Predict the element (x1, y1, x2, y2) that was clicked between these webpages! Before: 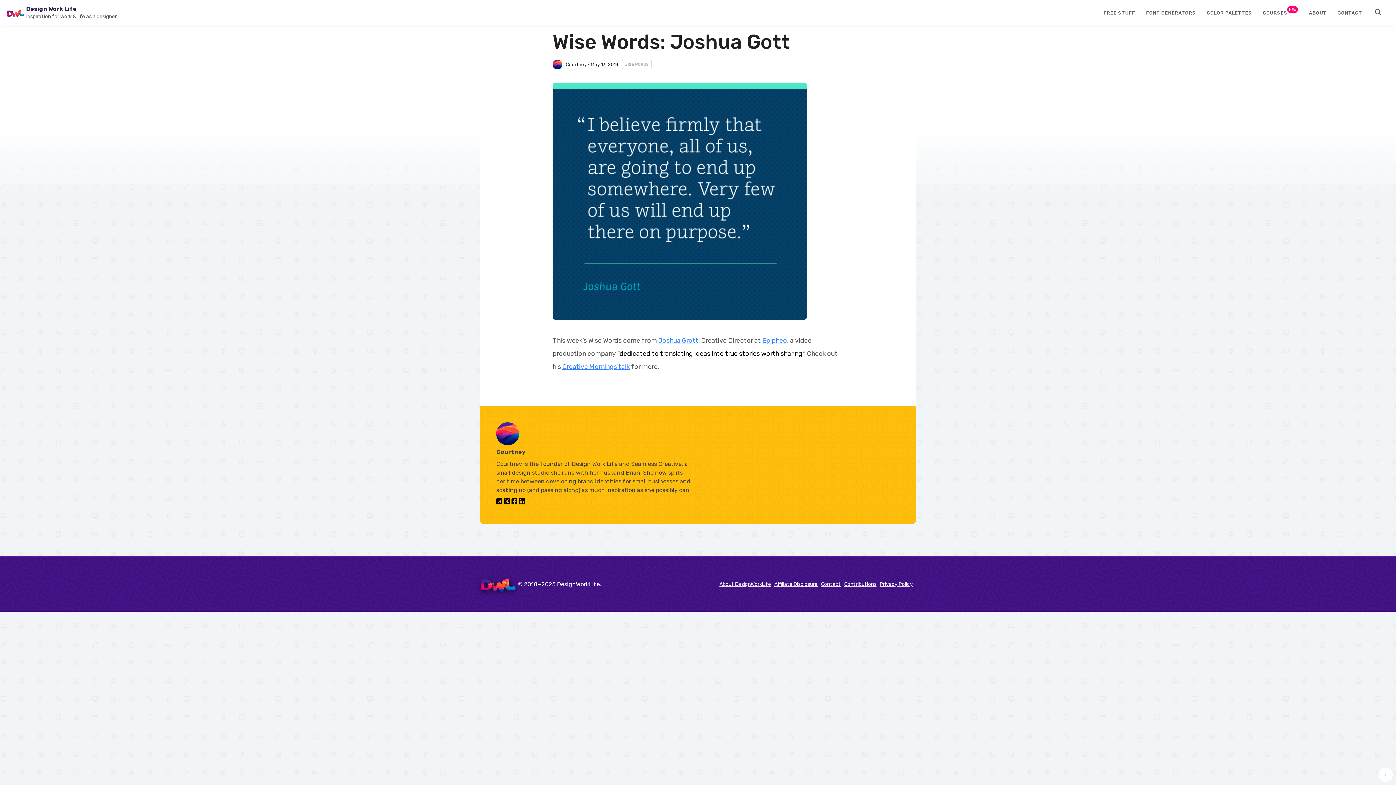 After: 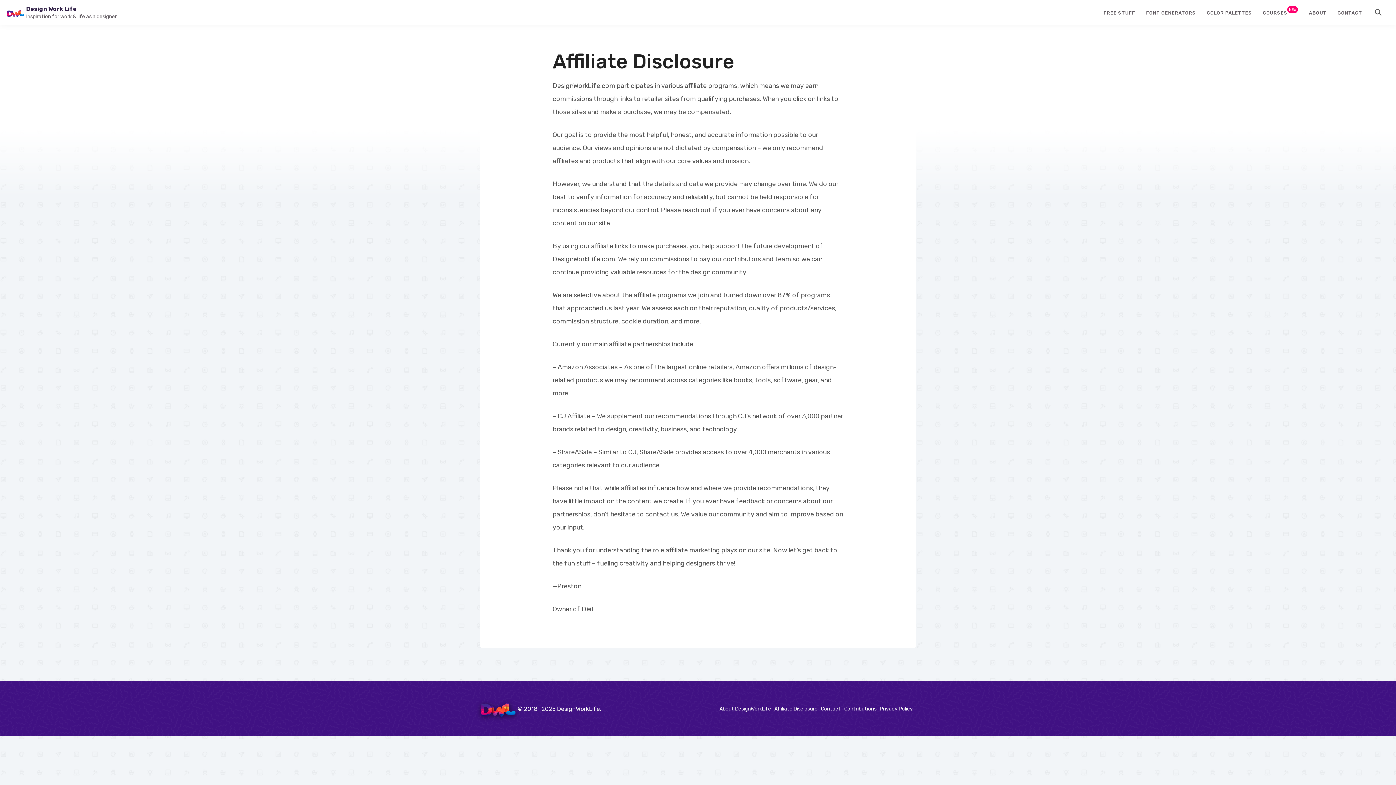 Action: label: Affiliate Disclosure bbox: (774, 581, 817, 587)